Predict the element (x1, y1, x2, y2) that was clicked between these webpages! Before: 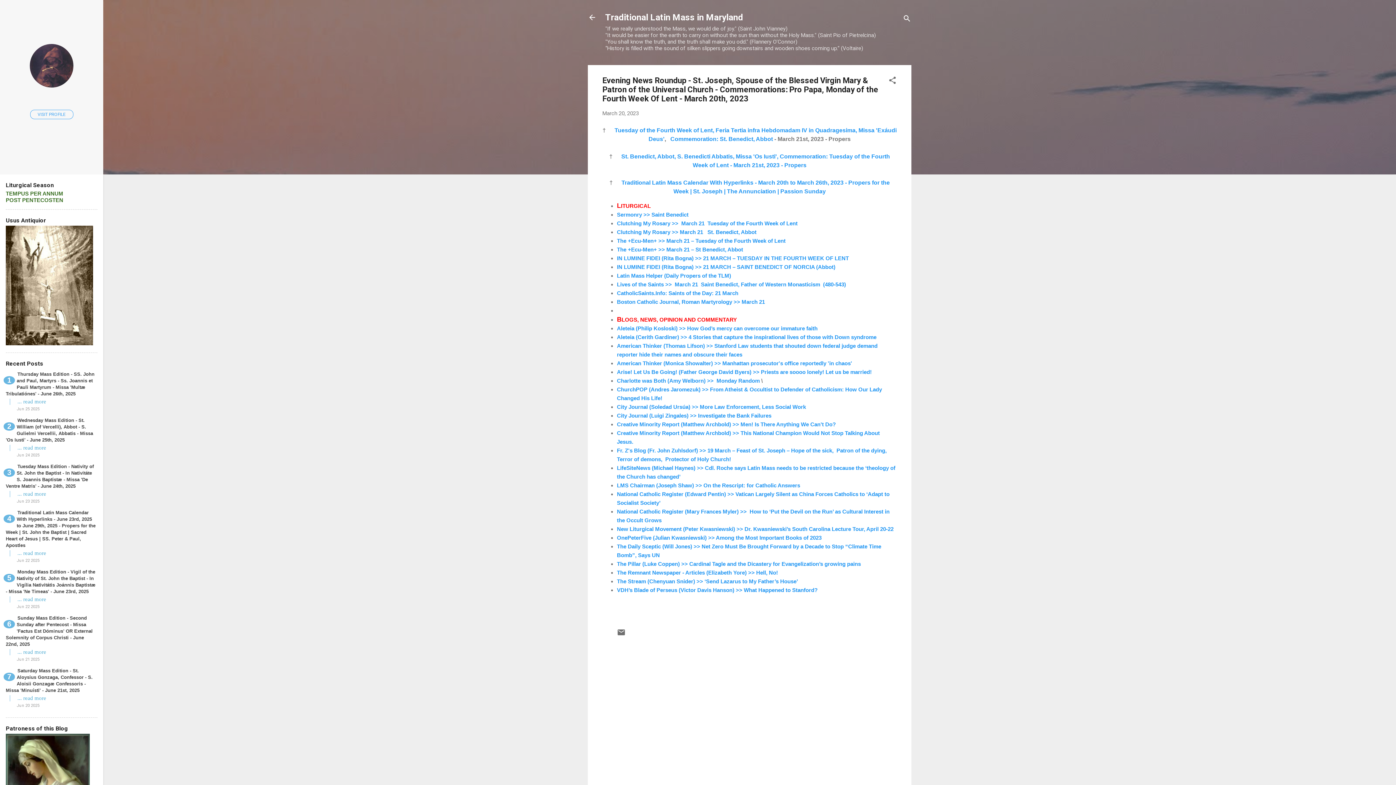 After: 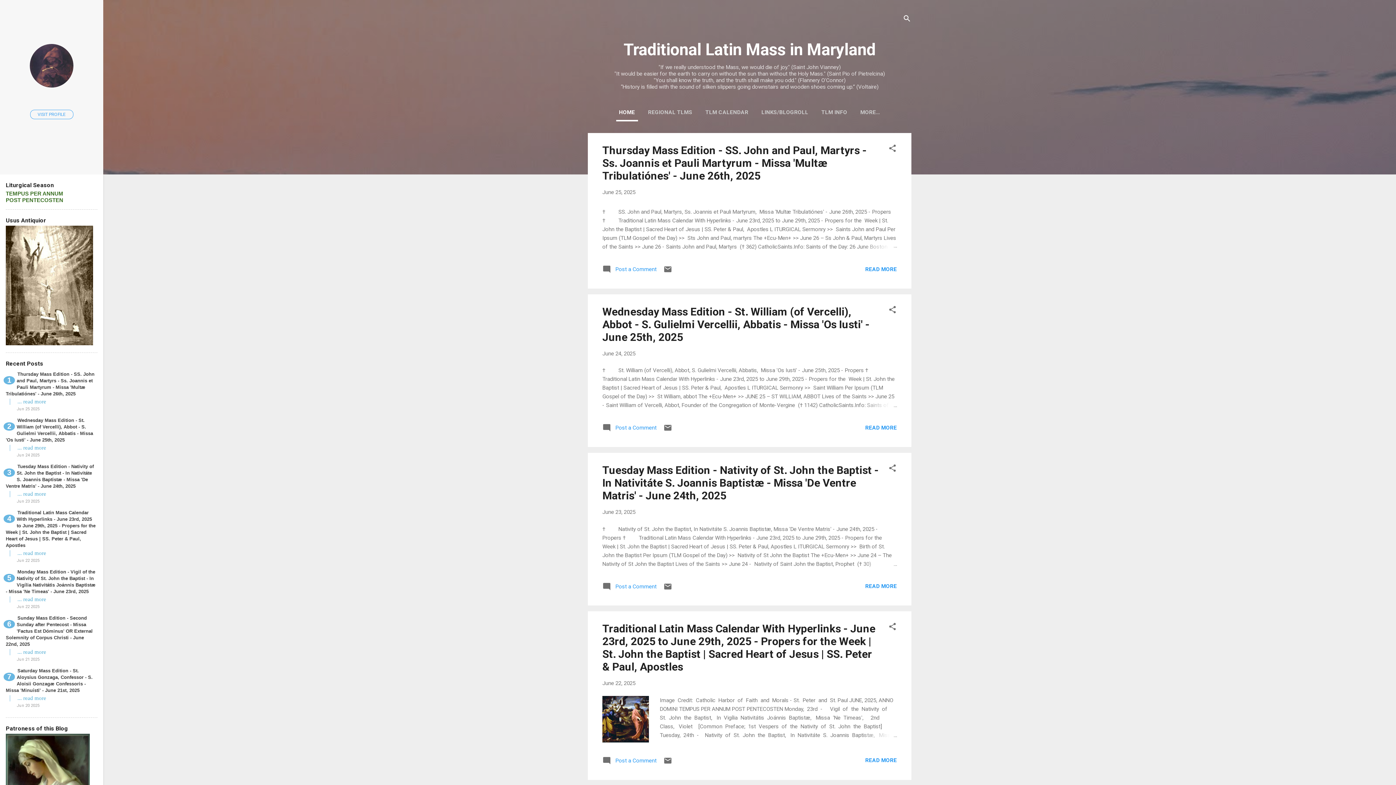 Action: bbox: (588, 13, 596, 23)